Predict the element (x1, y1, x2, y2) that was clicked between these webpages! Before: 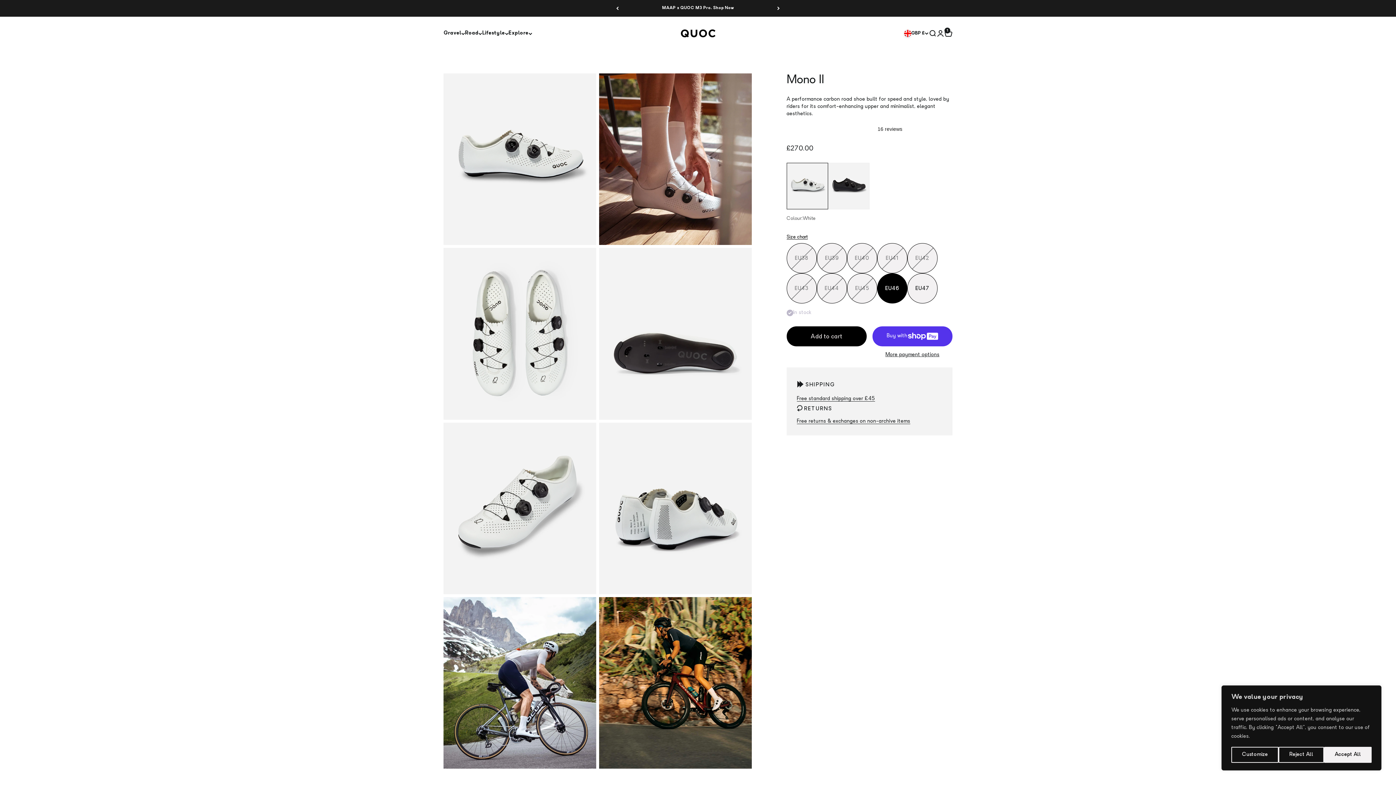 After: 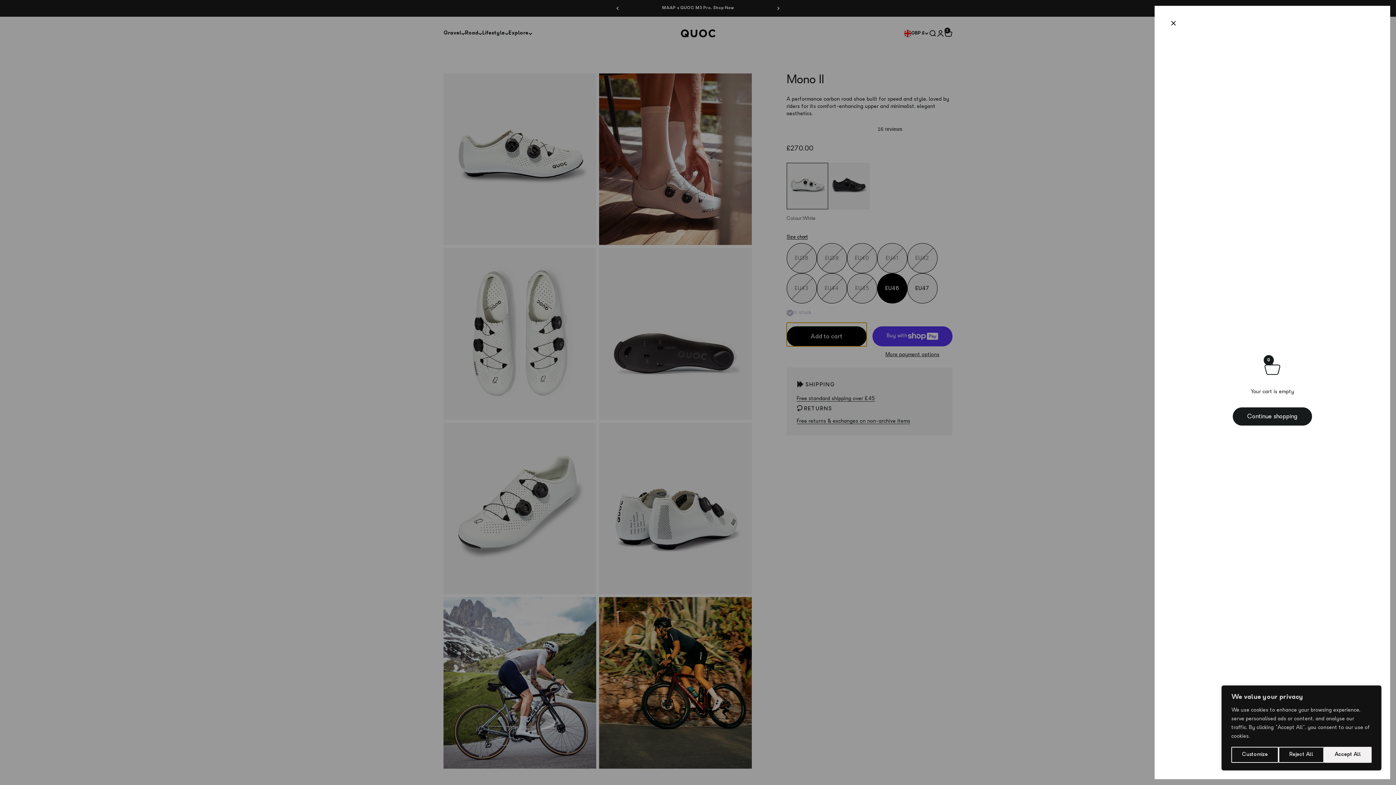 Action: label: Add to cart bbox: (786, 326, 866, 346)